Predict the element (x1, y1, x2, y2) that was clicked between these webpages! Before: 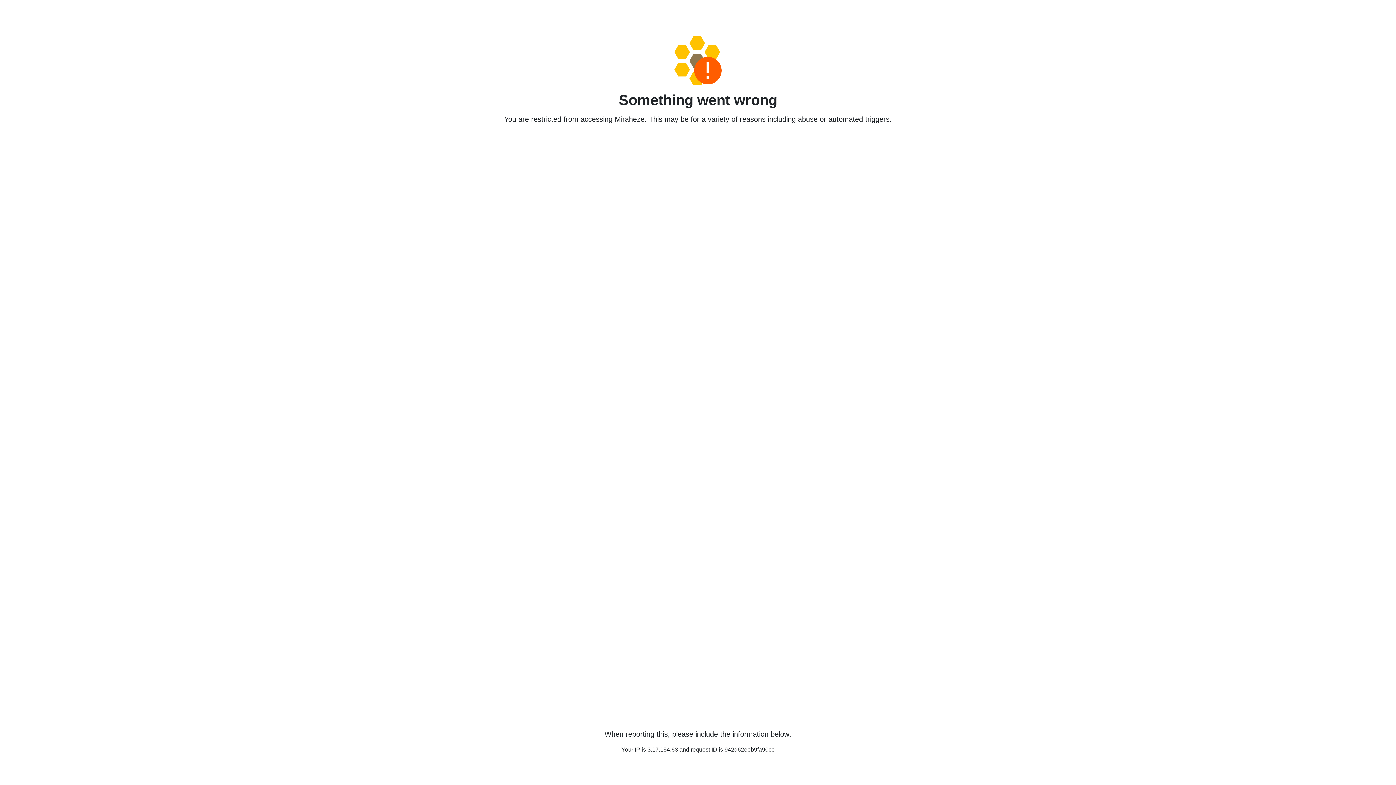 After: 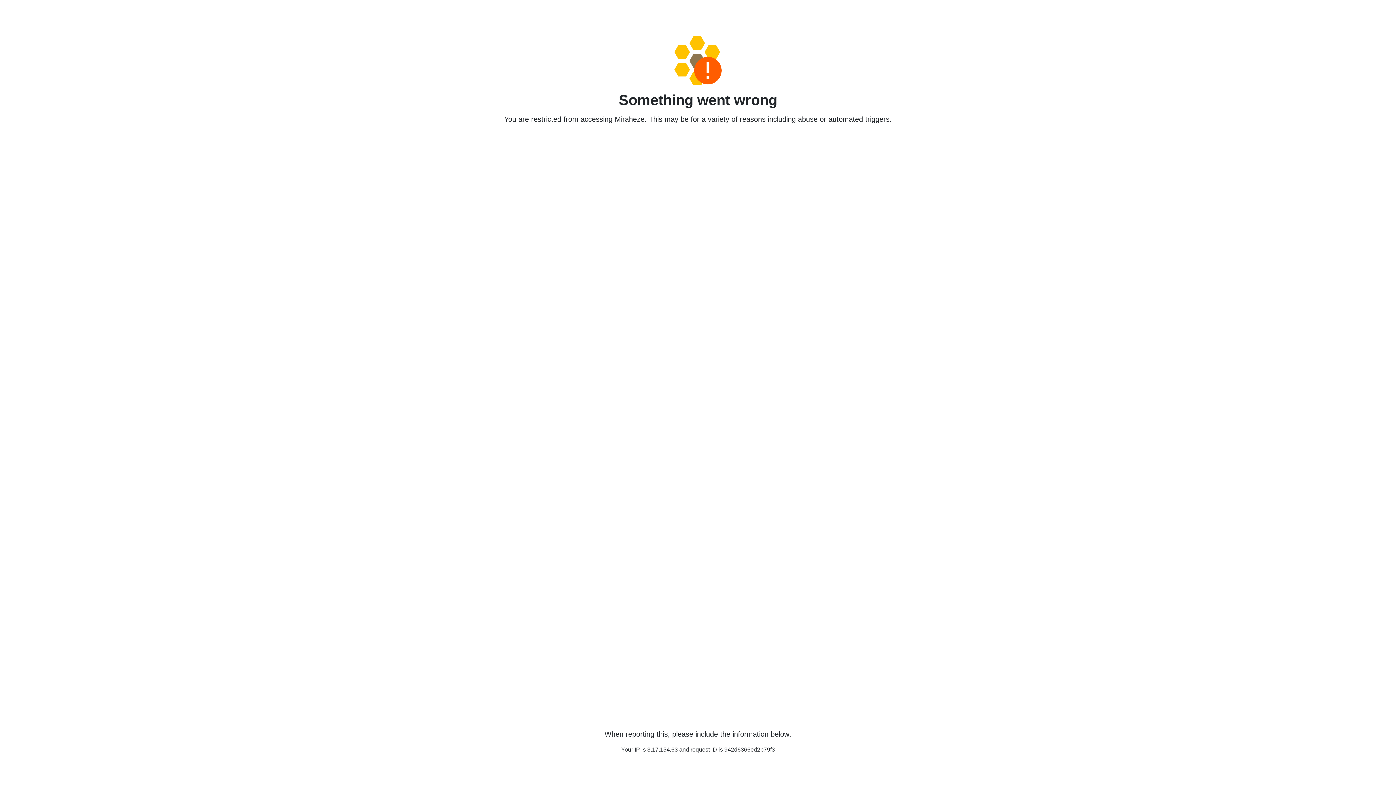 Action: bbox: (458, 36, 938, 85)